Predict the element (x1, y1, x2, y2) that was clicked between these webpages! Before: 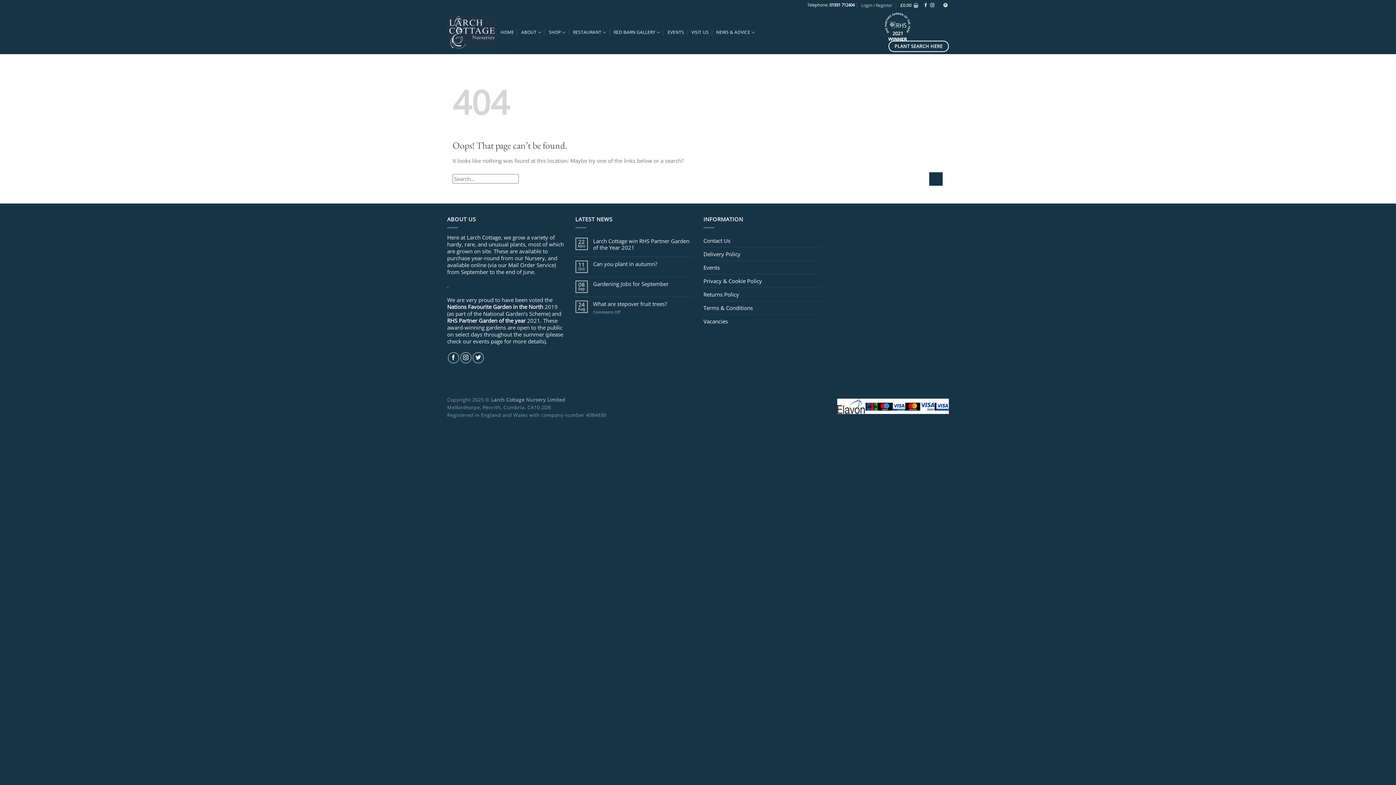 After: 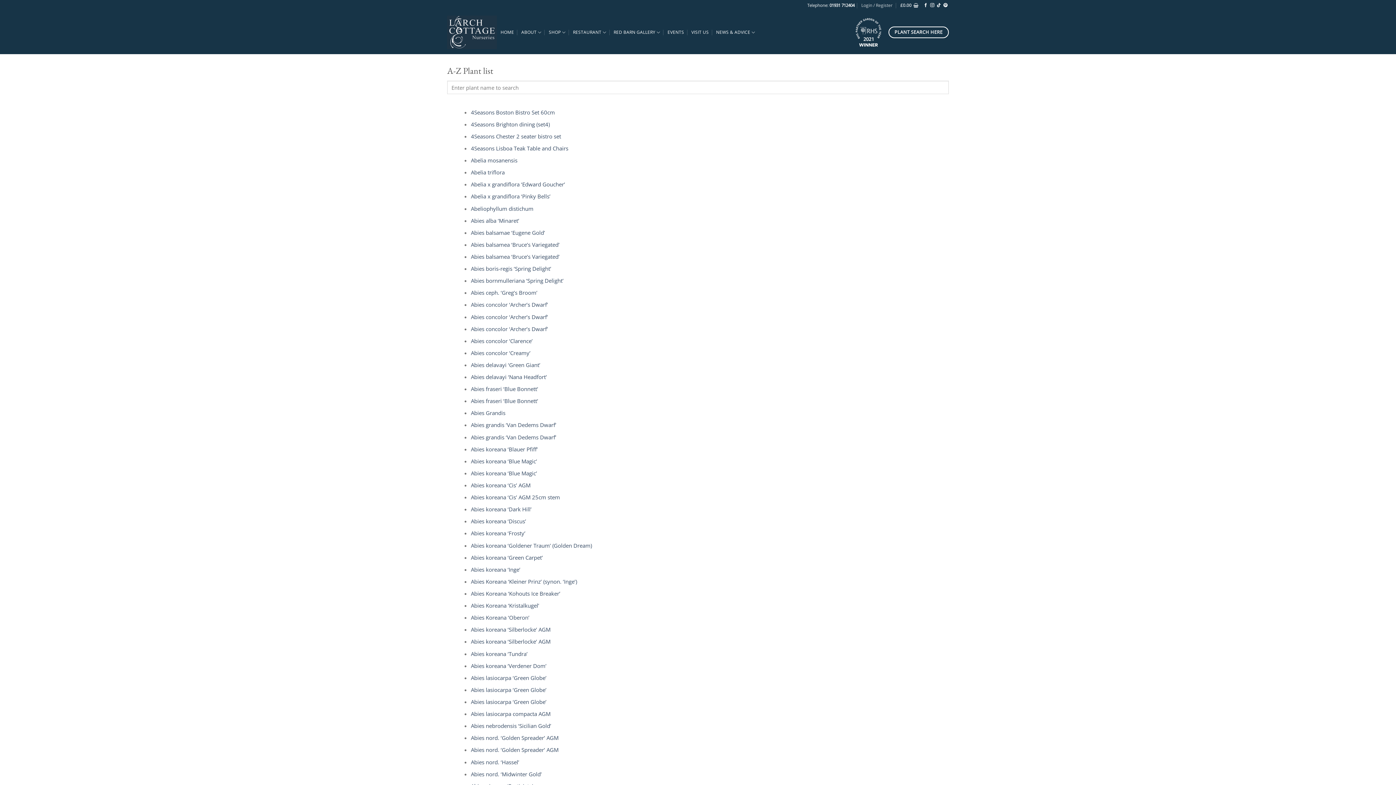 Action: bbox: (888, 40, 949, 52) label: PLANT SEARCH HERE